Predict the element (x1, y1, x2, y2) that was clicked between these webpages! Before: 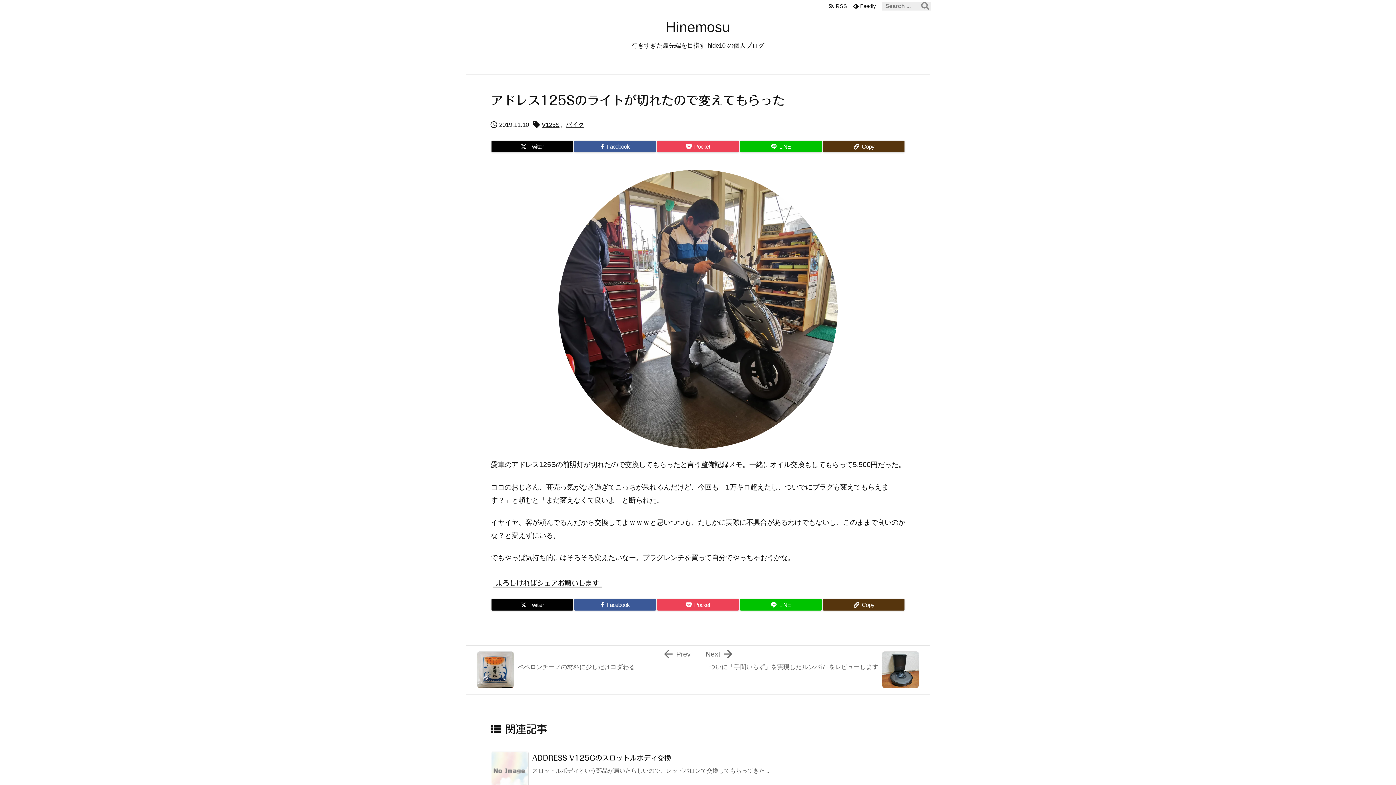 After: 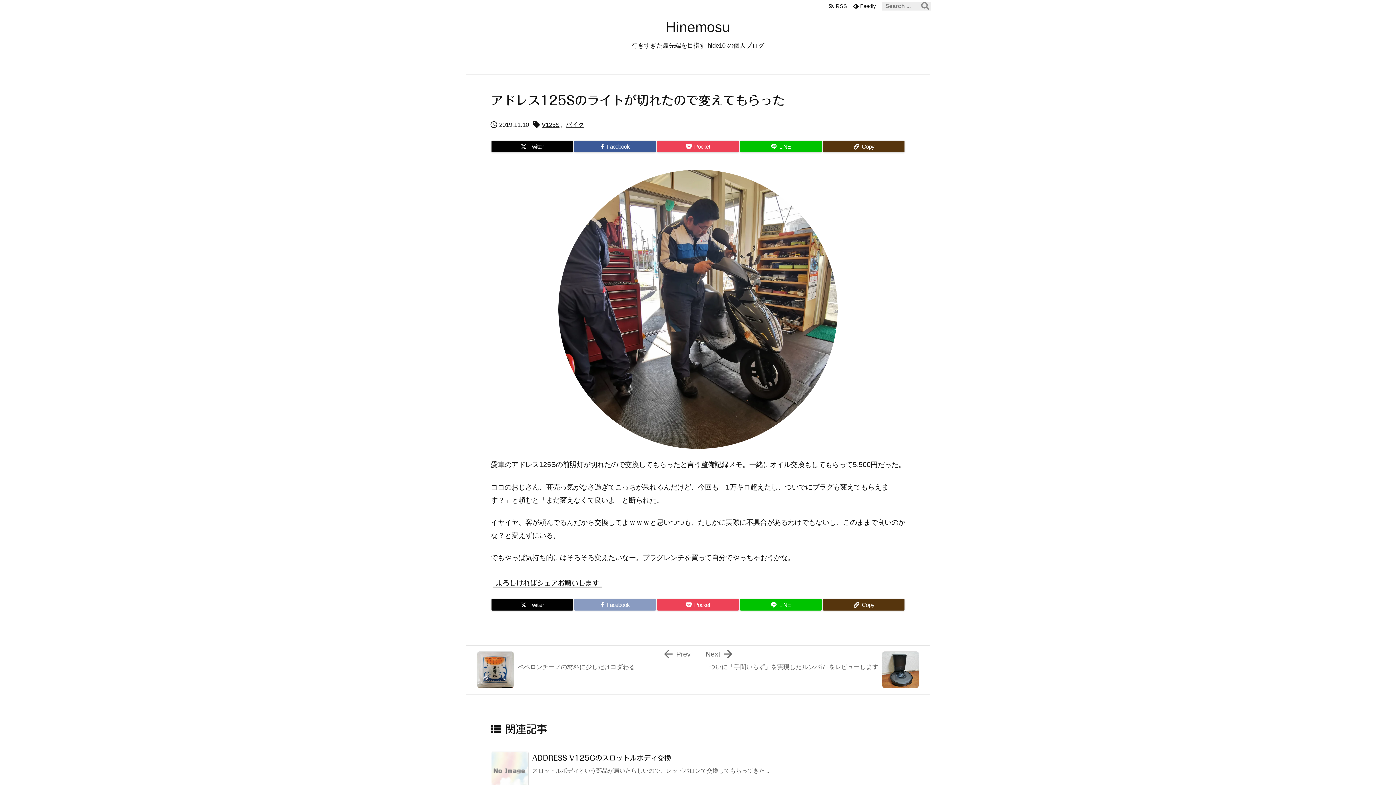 Action: label: Facebook bbox: (574, 599, 656, 610)